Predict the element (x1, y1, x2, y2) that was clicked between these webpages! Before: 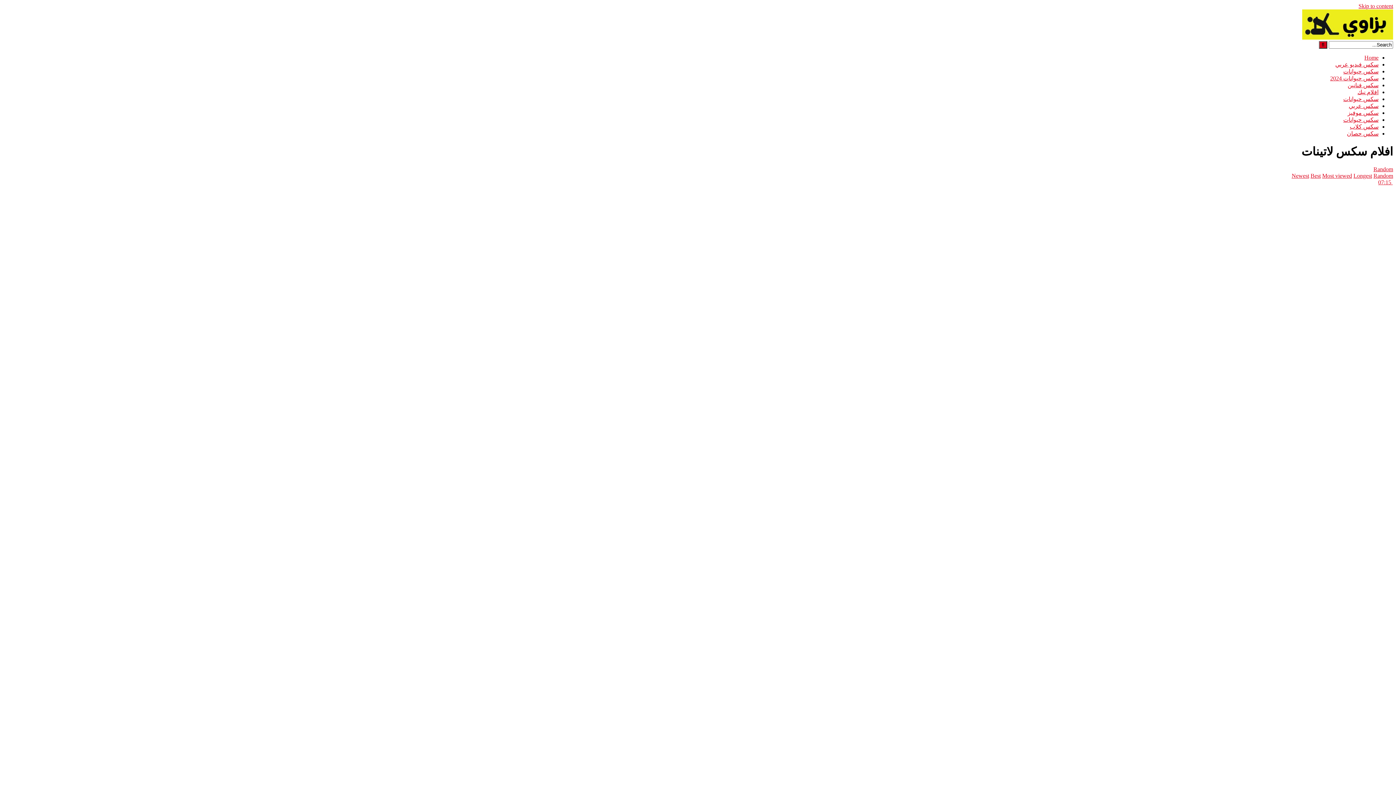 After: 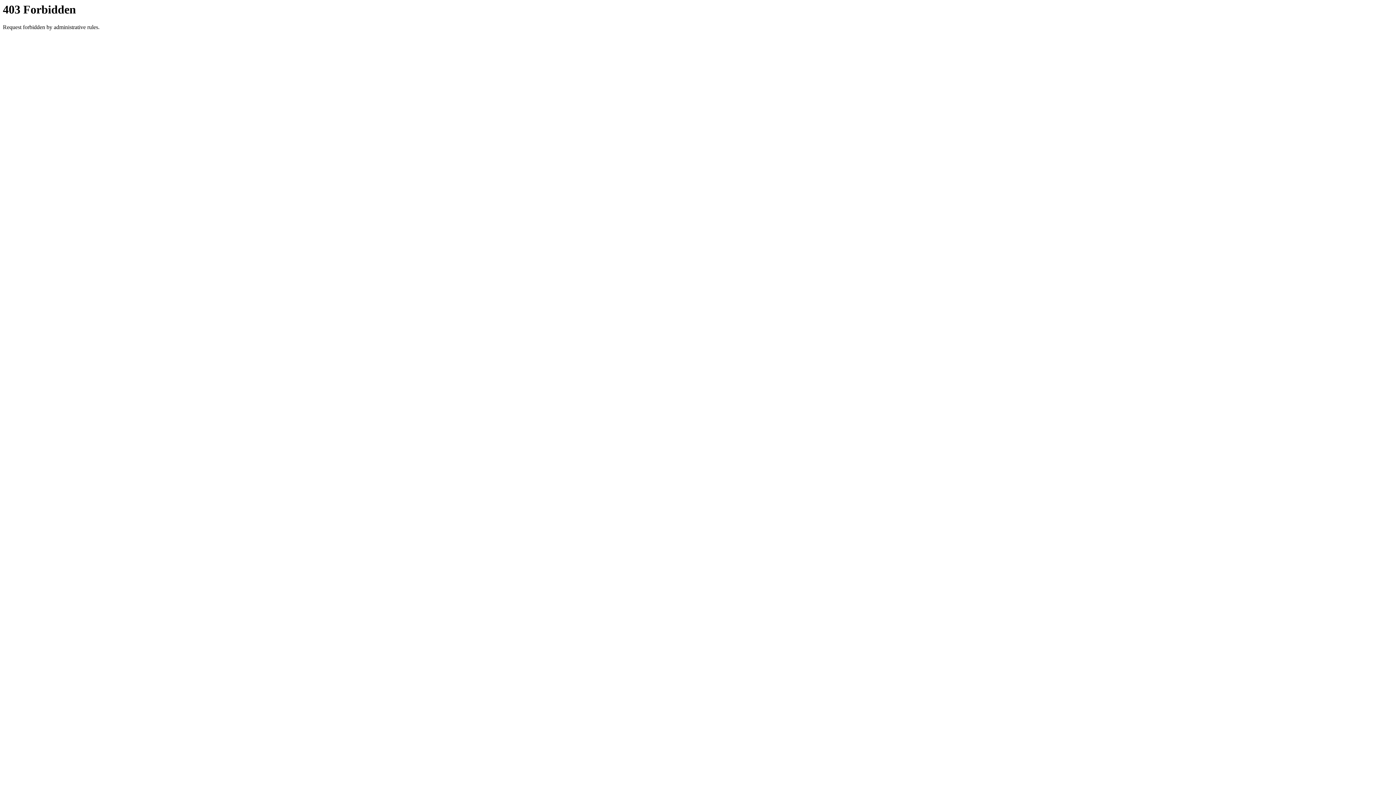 Action: bbox: (1343, 95, 1378, 102) label: سكس حيوانات